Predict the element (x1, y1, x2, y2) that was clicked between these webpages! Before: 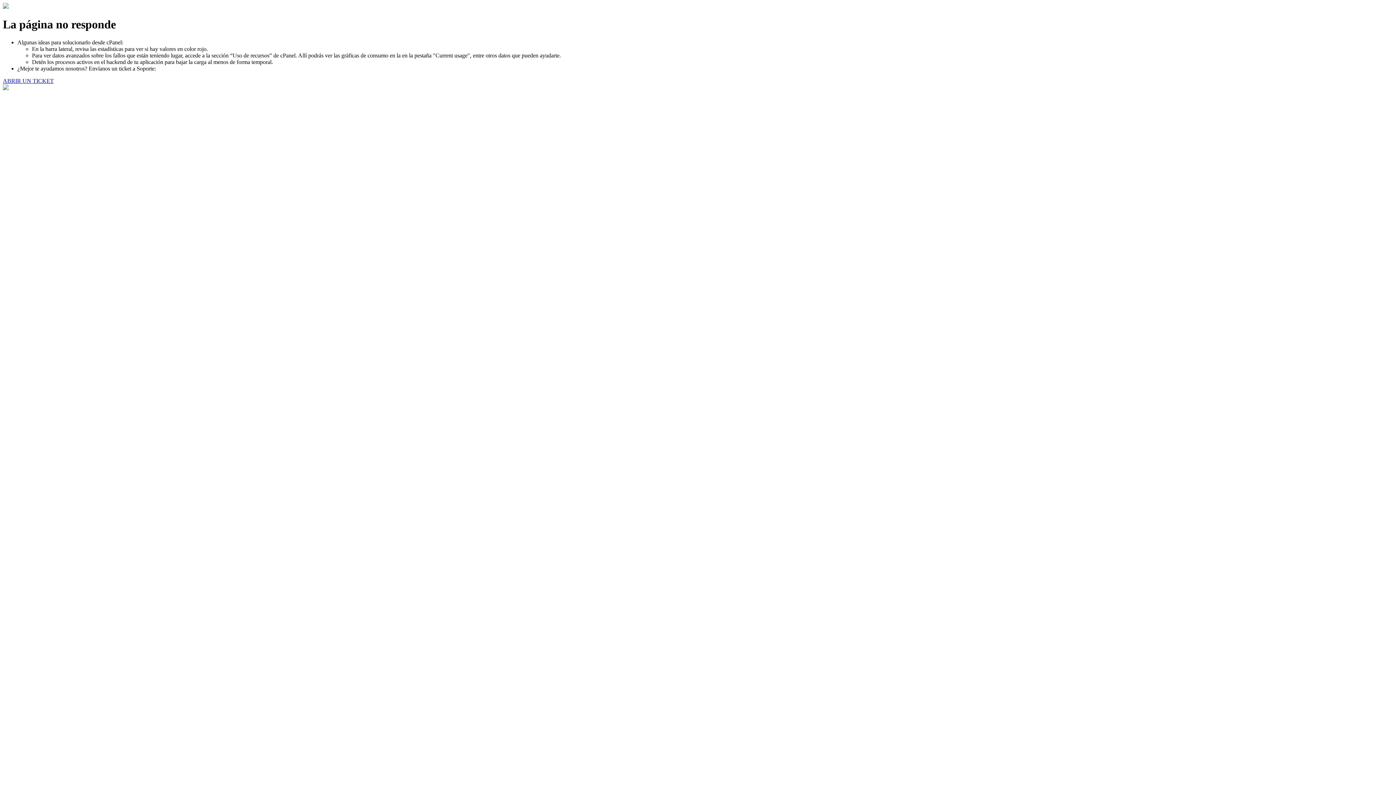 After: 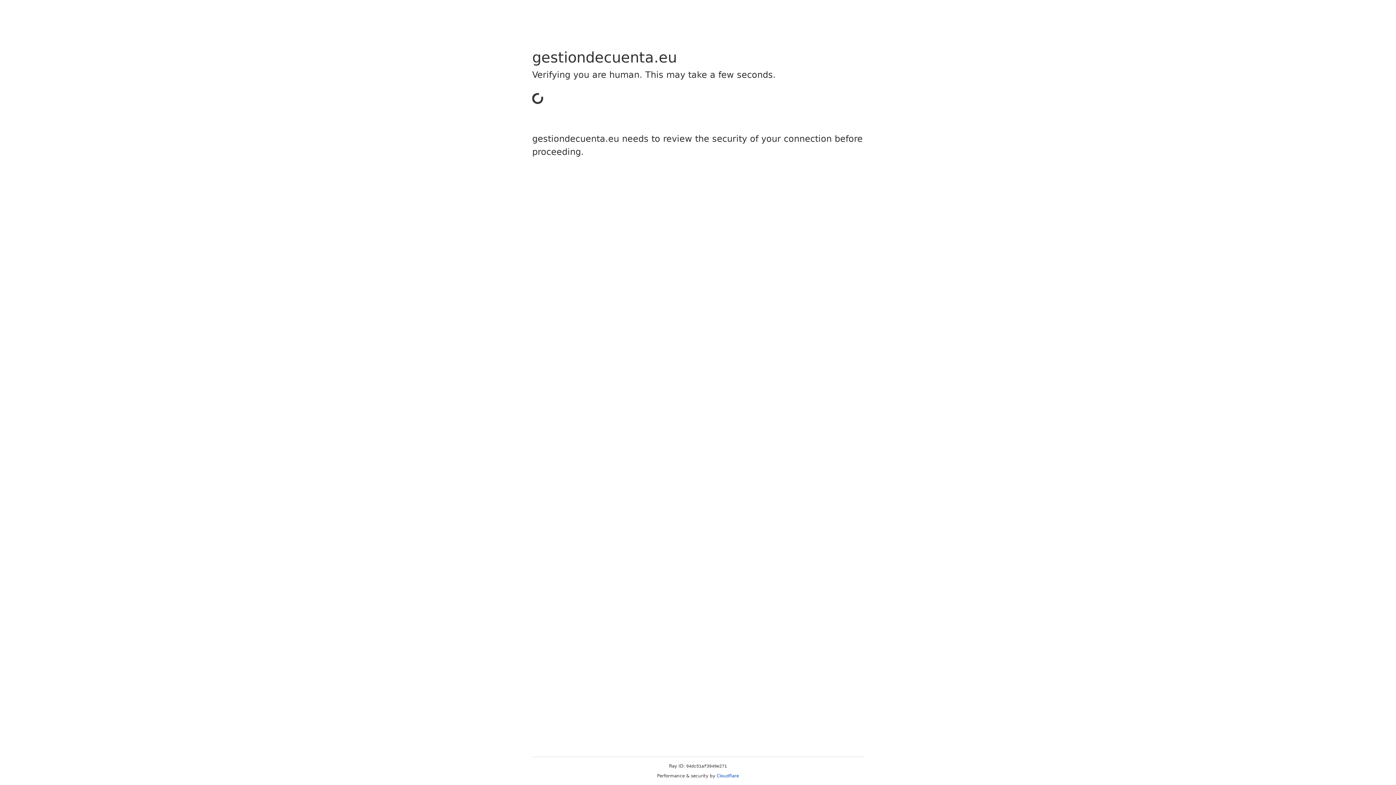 Action: label: ABRIR UN TICKET bbox: (2, 77, 53, 83)